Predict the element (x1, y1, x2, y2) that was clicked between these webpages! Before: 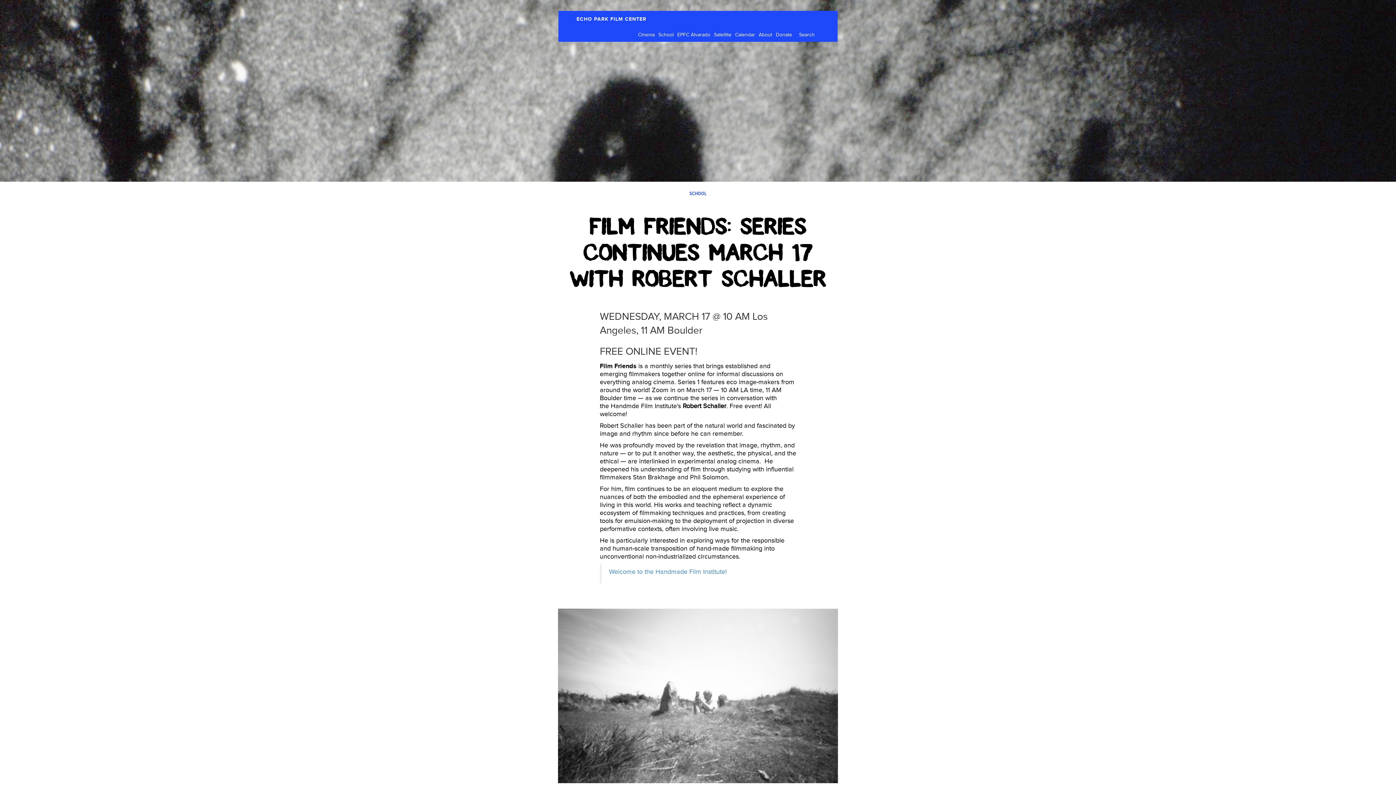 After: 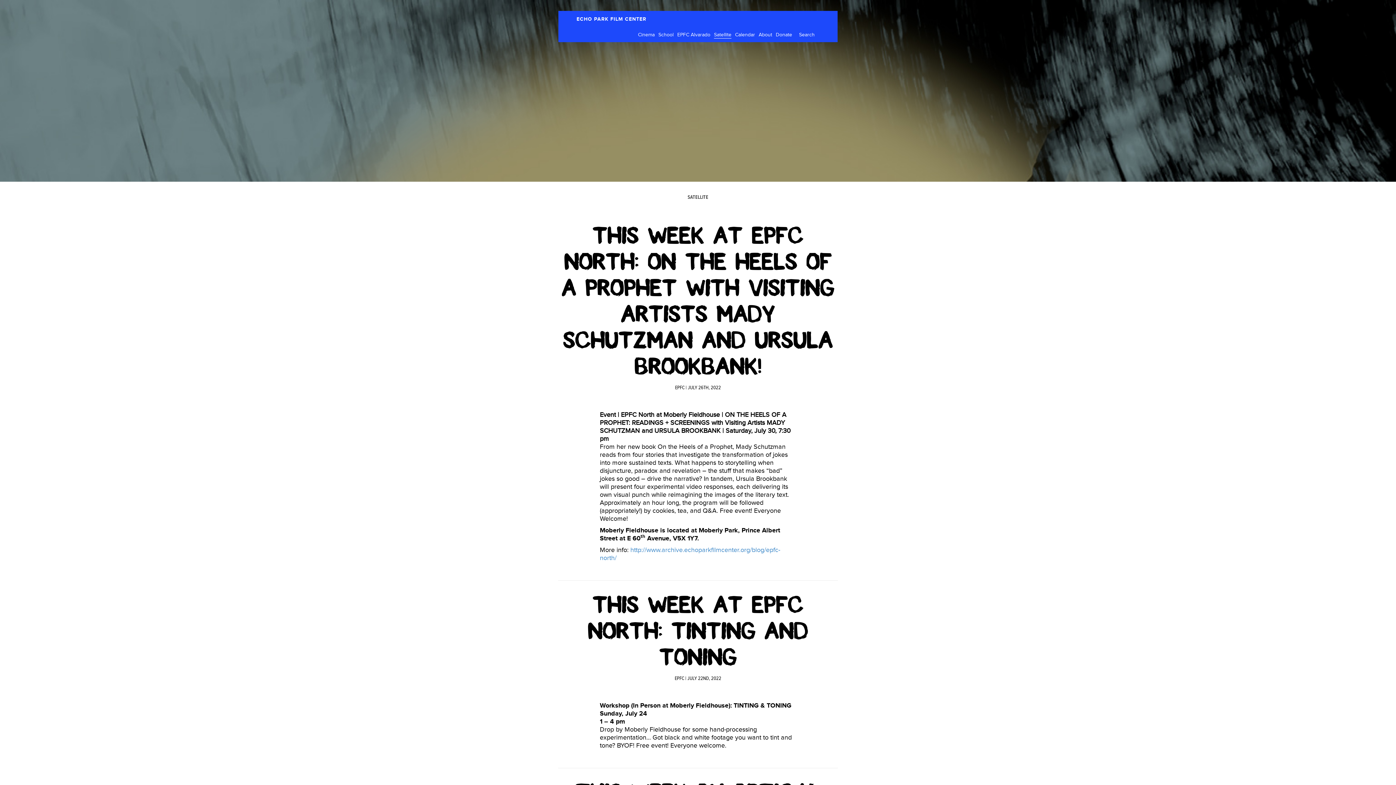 Action: label: Satellite bbox: (714, 32, 731, 38)